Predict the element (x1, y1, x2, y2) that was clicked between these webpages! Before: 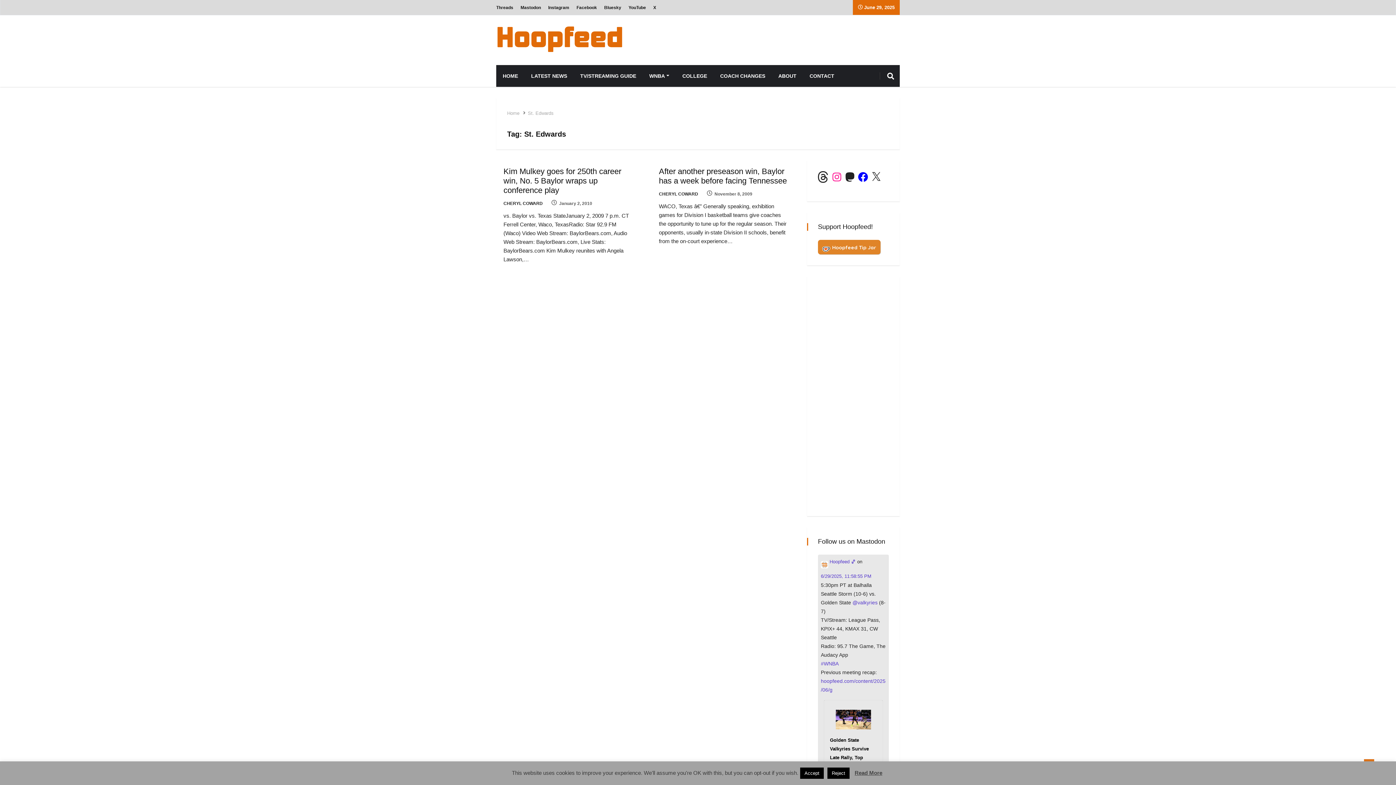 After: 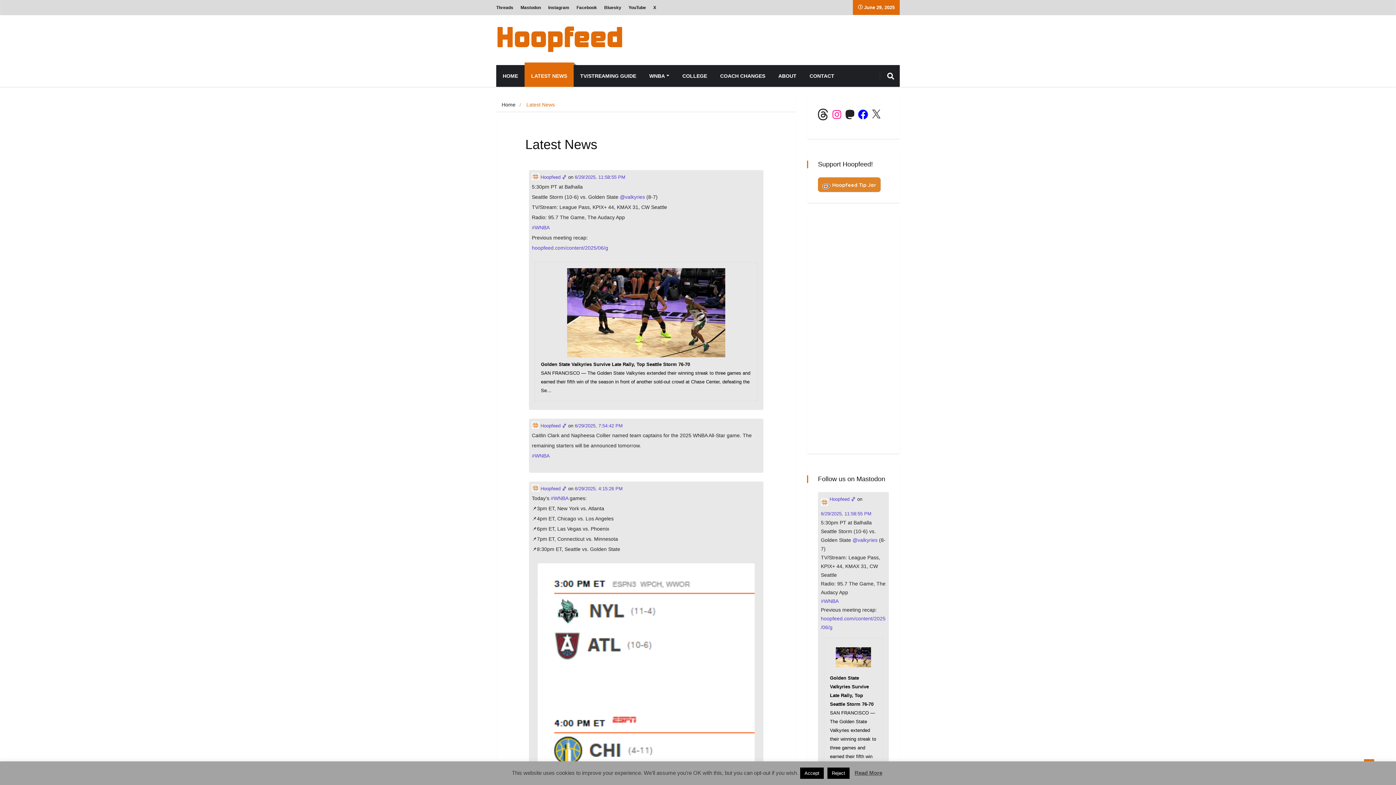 Action: label: LATEST NEWS bbox: (524, 65, 573, 86)